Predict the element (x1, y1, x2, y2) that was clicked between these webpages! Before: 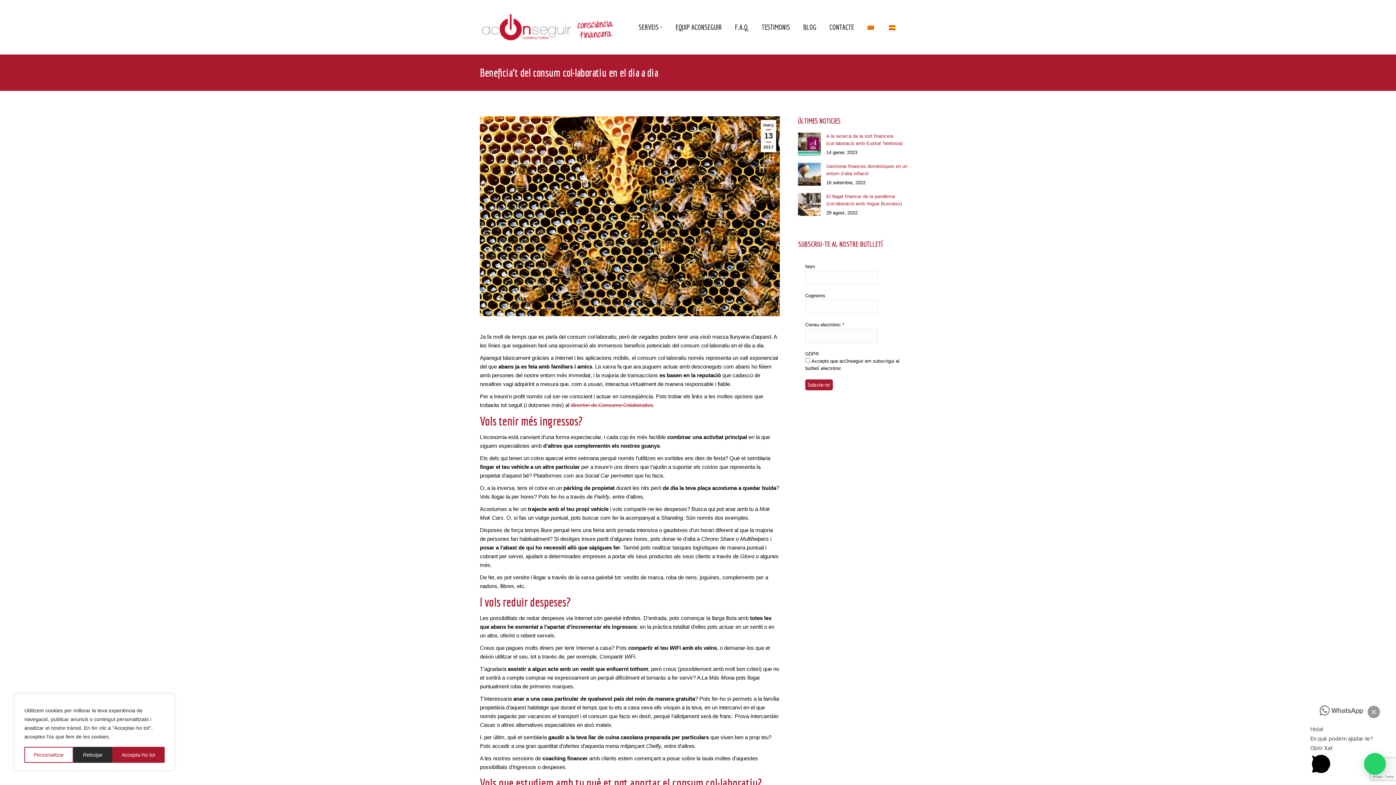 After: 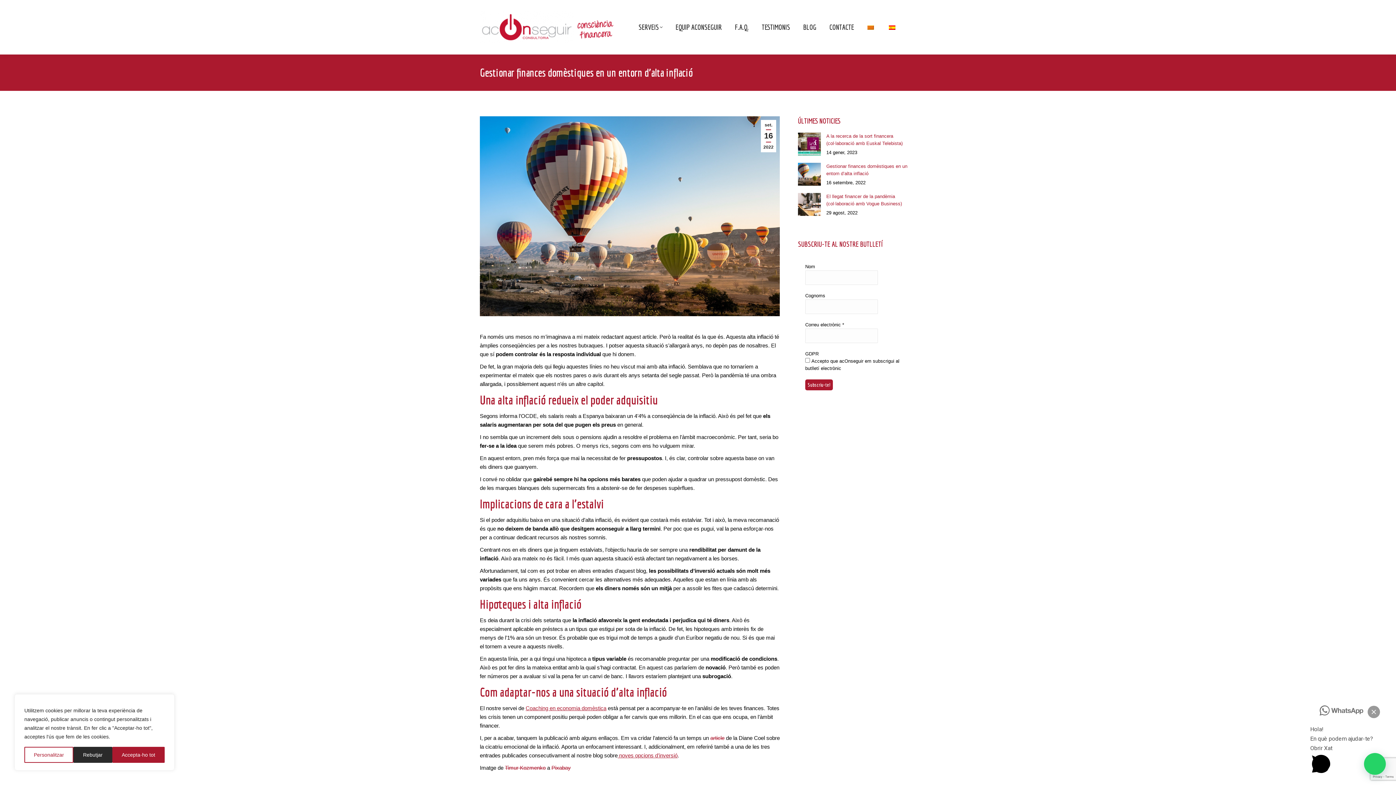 Action: label: Post image bbox: (798, 162, 821, 185)